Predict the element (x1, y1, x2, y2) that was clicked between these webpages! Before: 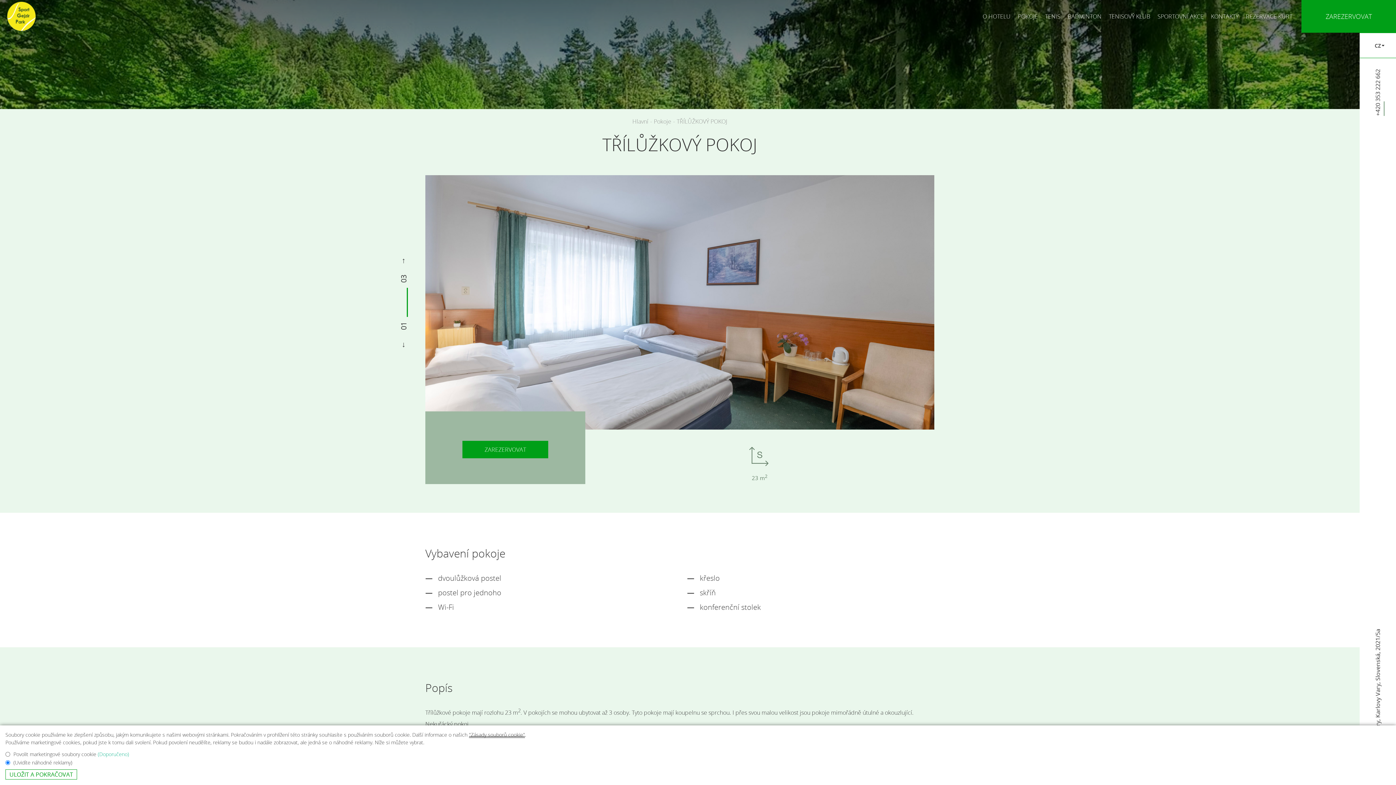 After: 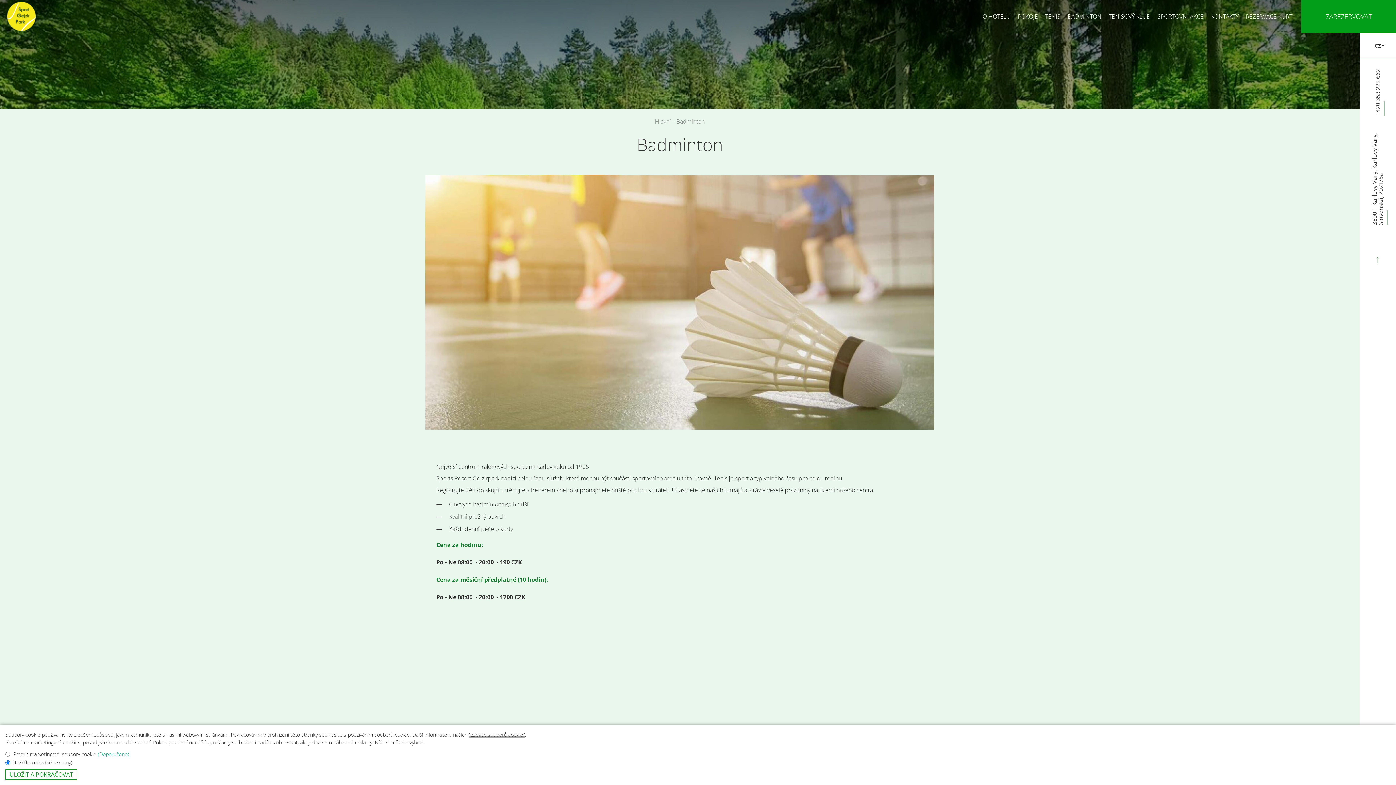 Action: bbox: (1064, 0, 1105, 32) label: BADMINTON